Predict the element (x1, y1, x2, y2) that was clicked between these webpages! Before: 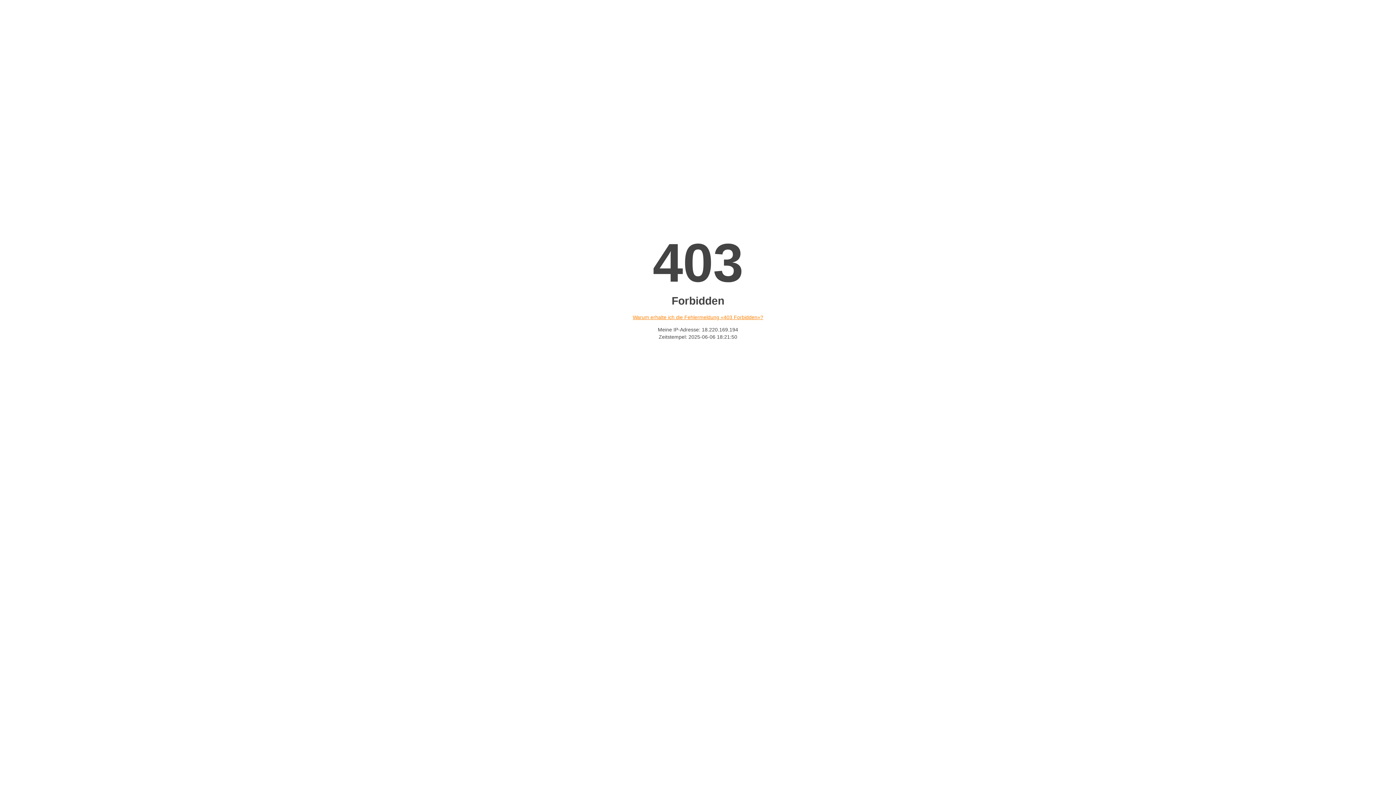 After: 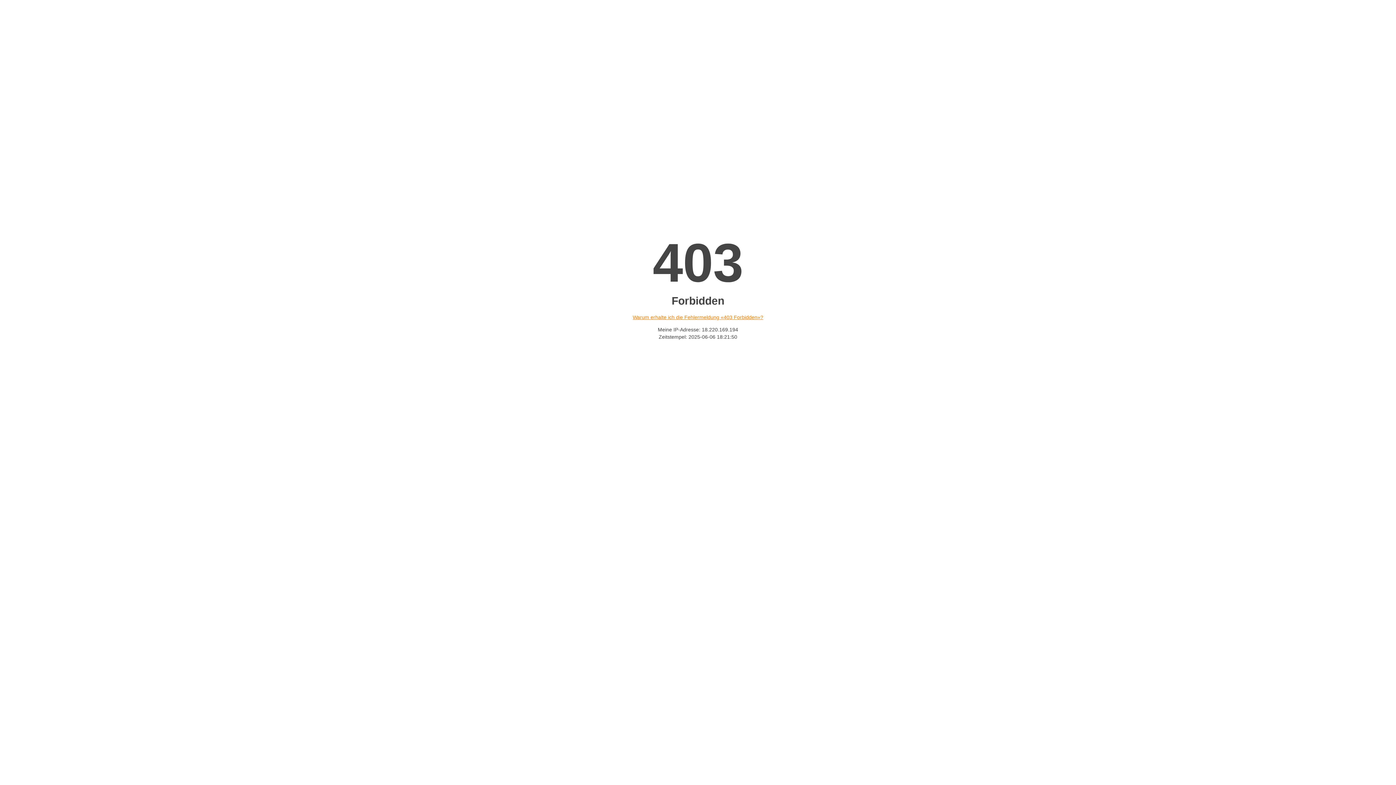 Action: label: Warum erhalte ich die Fehlermeldung «403 Forbidden»? bbox: (632, 314, 763, 320)